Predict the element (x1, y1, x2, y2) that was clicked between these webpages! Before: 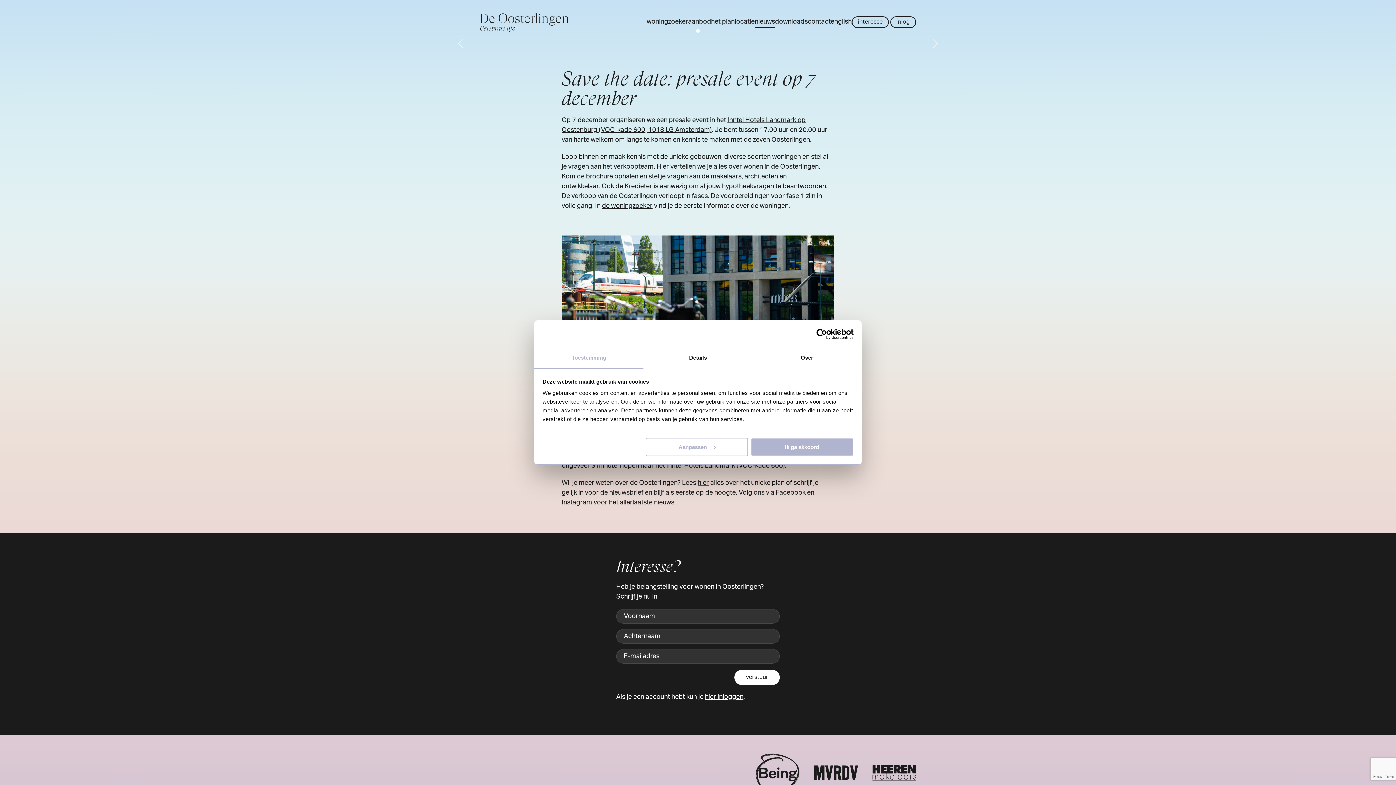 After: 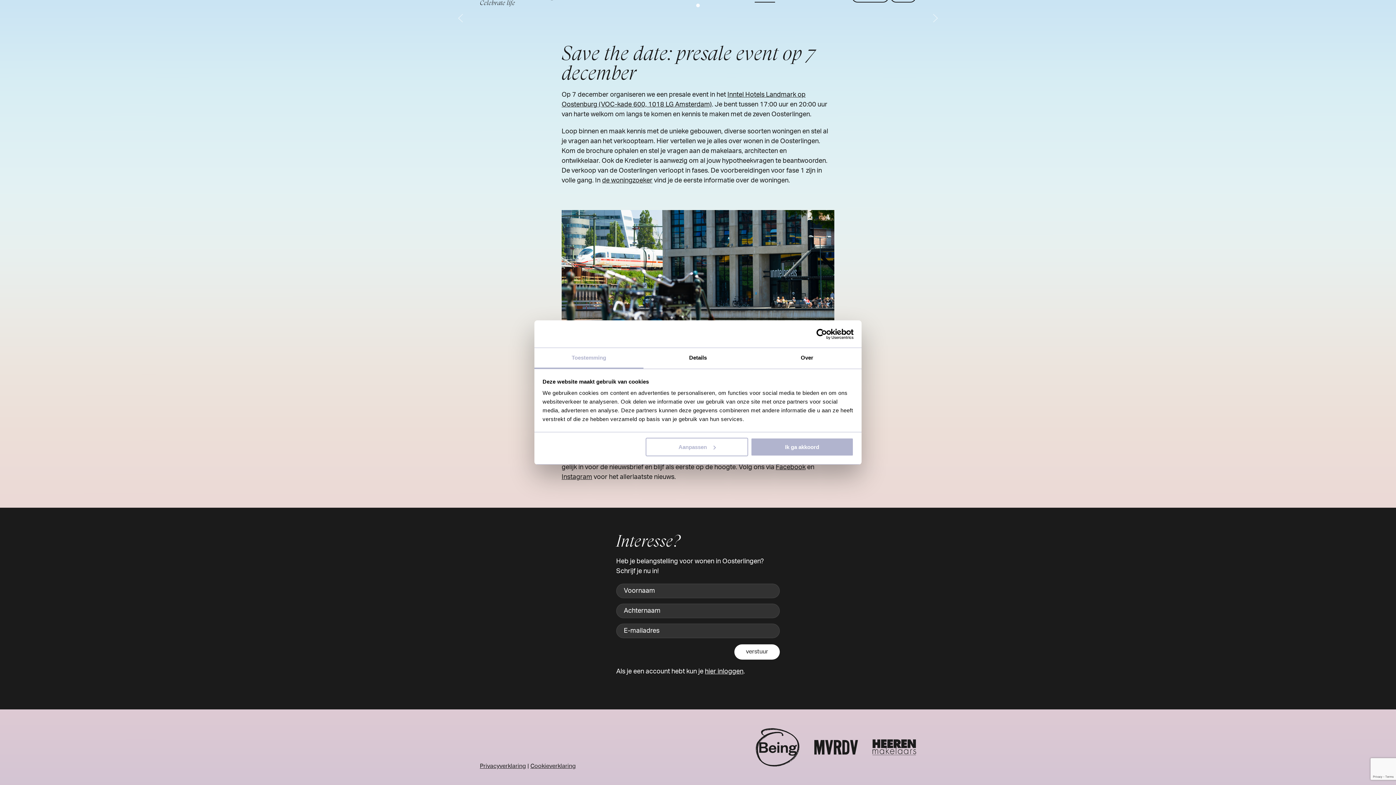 Action: bbox: (852, 16, 889, 28) label: interesse